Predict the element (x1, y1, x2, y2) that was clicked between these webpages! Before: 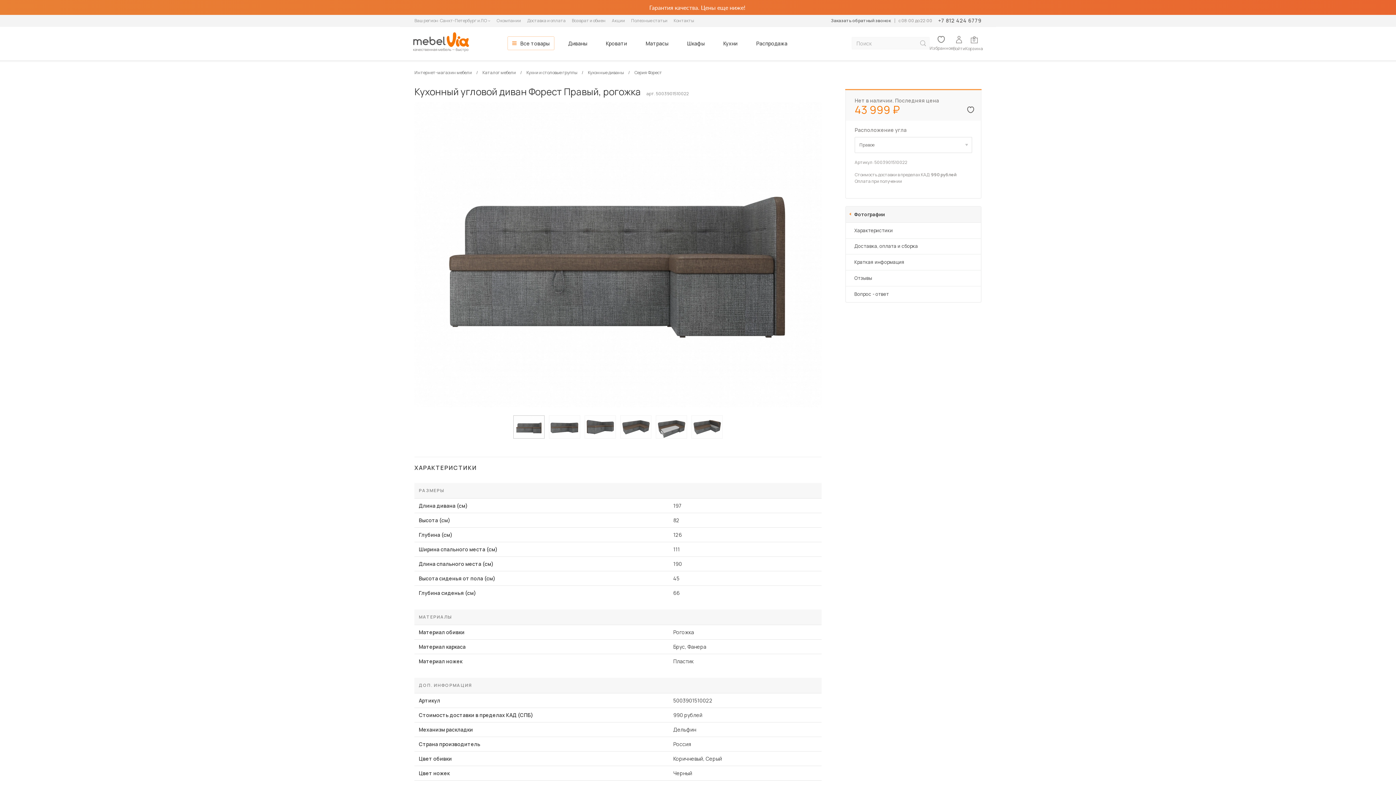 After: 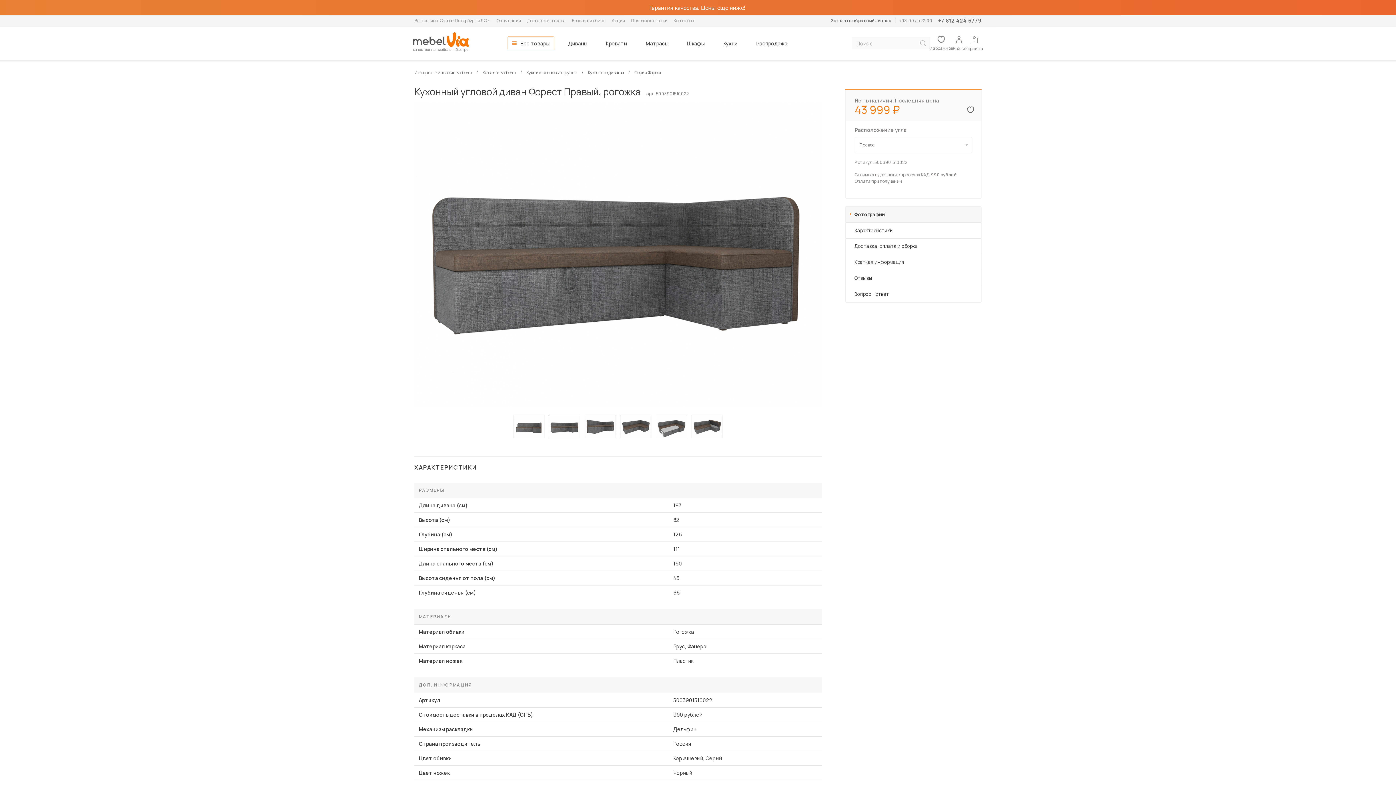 Action: label: нажать для просмотра bbox: (549, 415, 580, 438)